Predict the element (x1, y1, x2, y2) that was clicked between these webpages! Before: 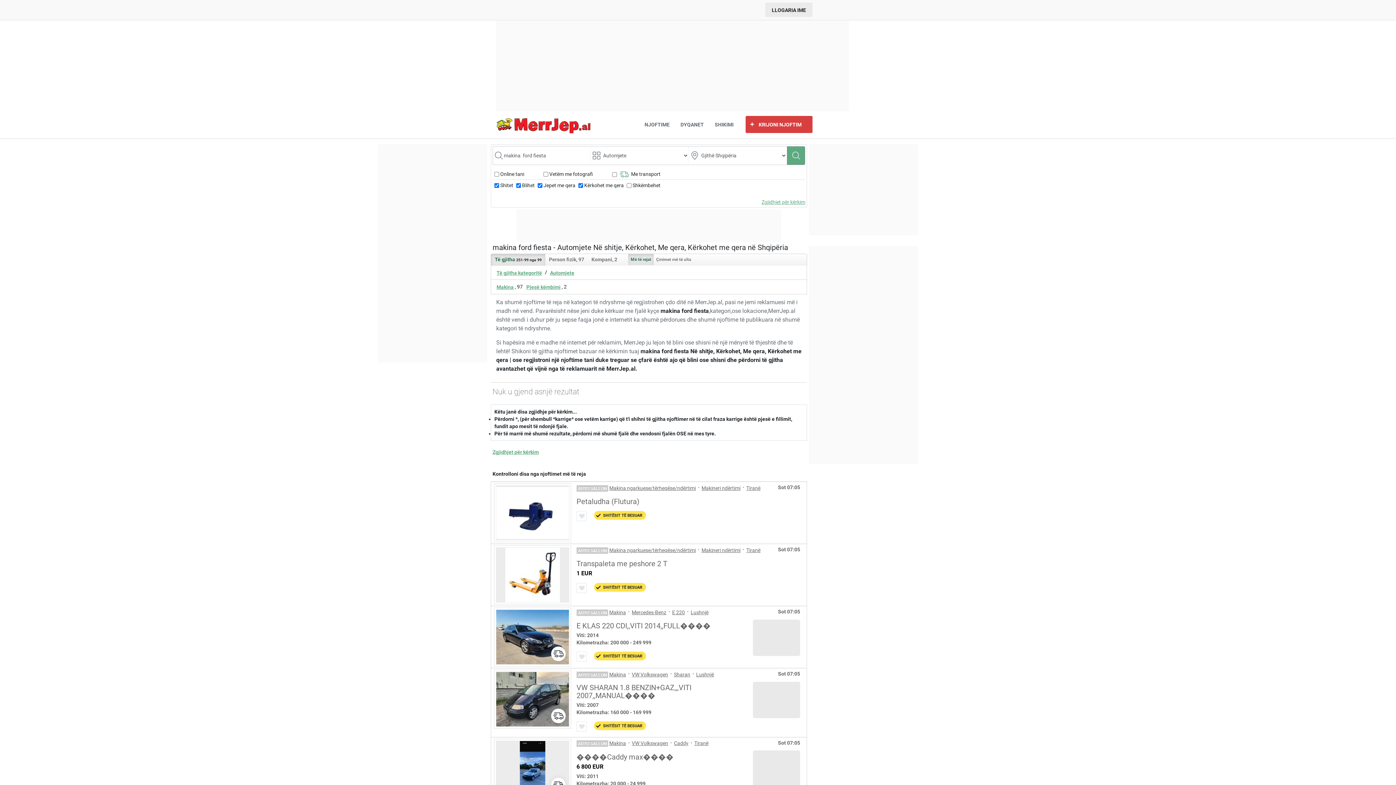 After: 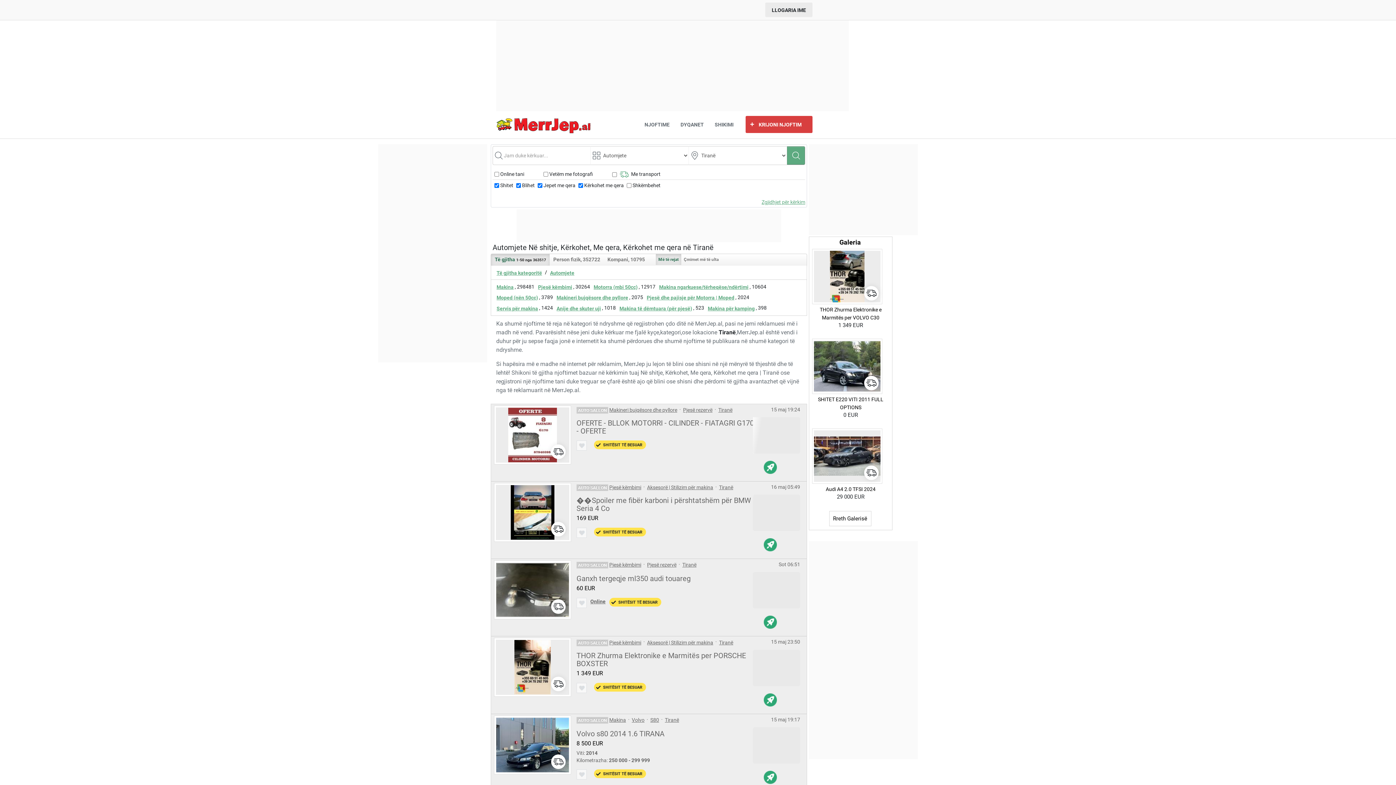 Action: bbox: (694, 739, 708, 747) label: Tiranë